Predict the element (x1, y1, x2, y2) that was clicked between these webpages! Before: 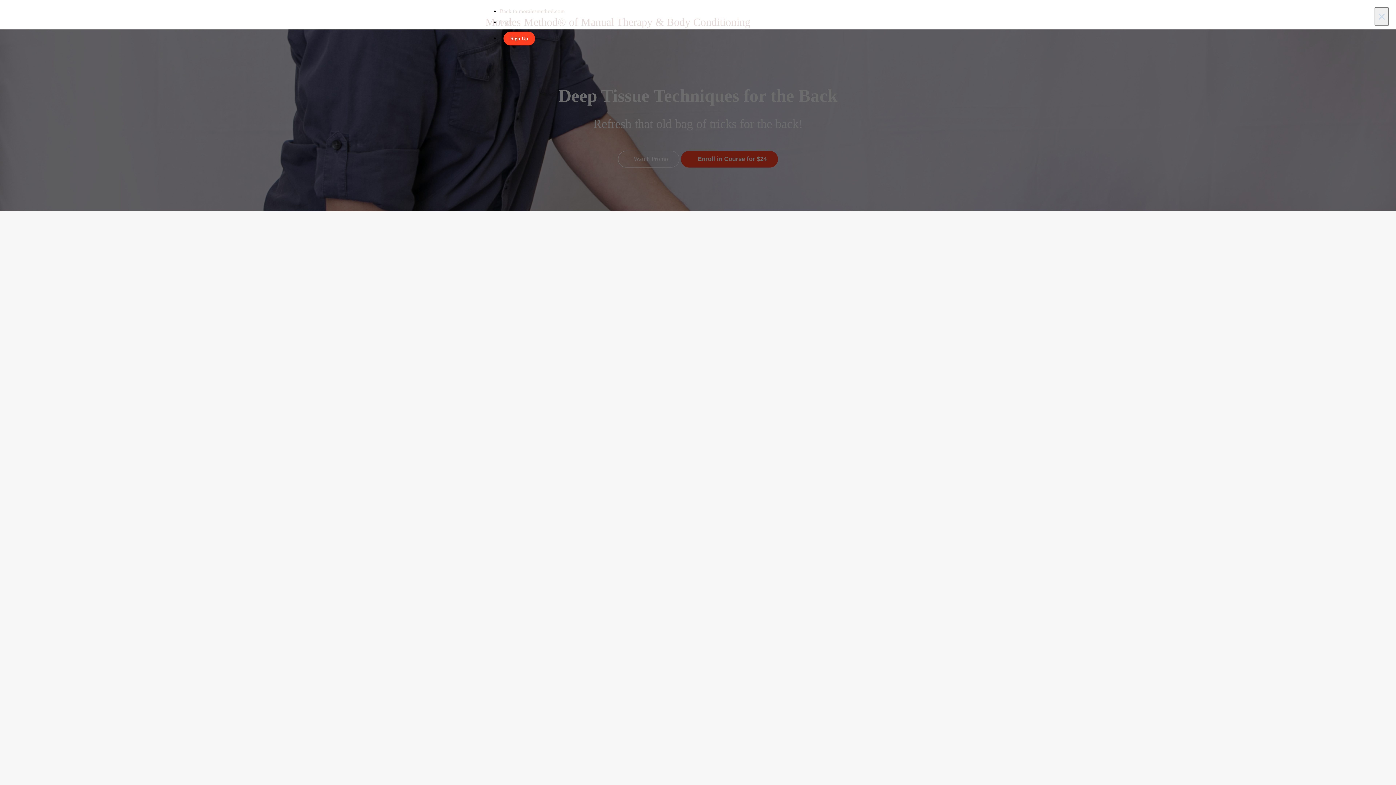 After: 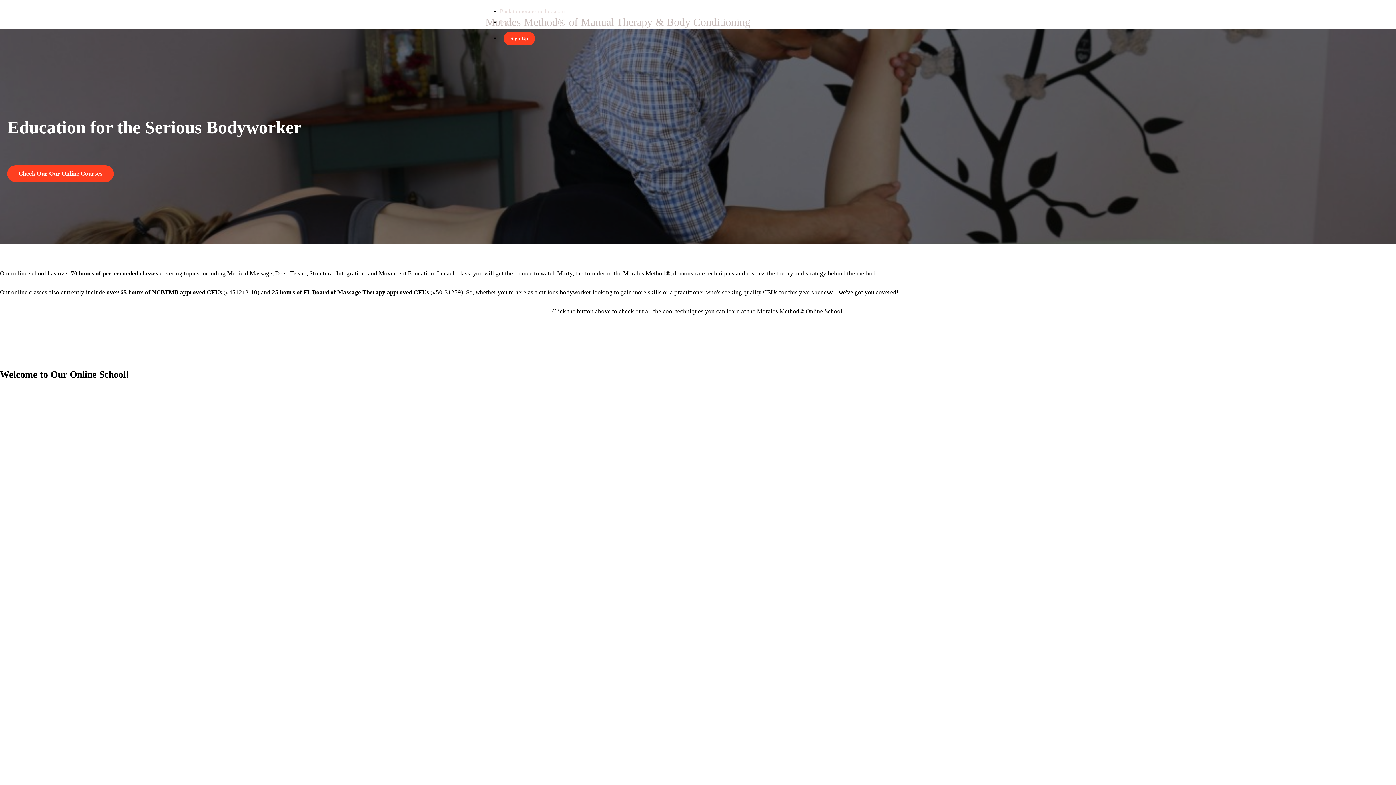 Action: bbox: (480, 5, 756, 38) label: Morales Method® of Manual Therapy & Body Conditioning